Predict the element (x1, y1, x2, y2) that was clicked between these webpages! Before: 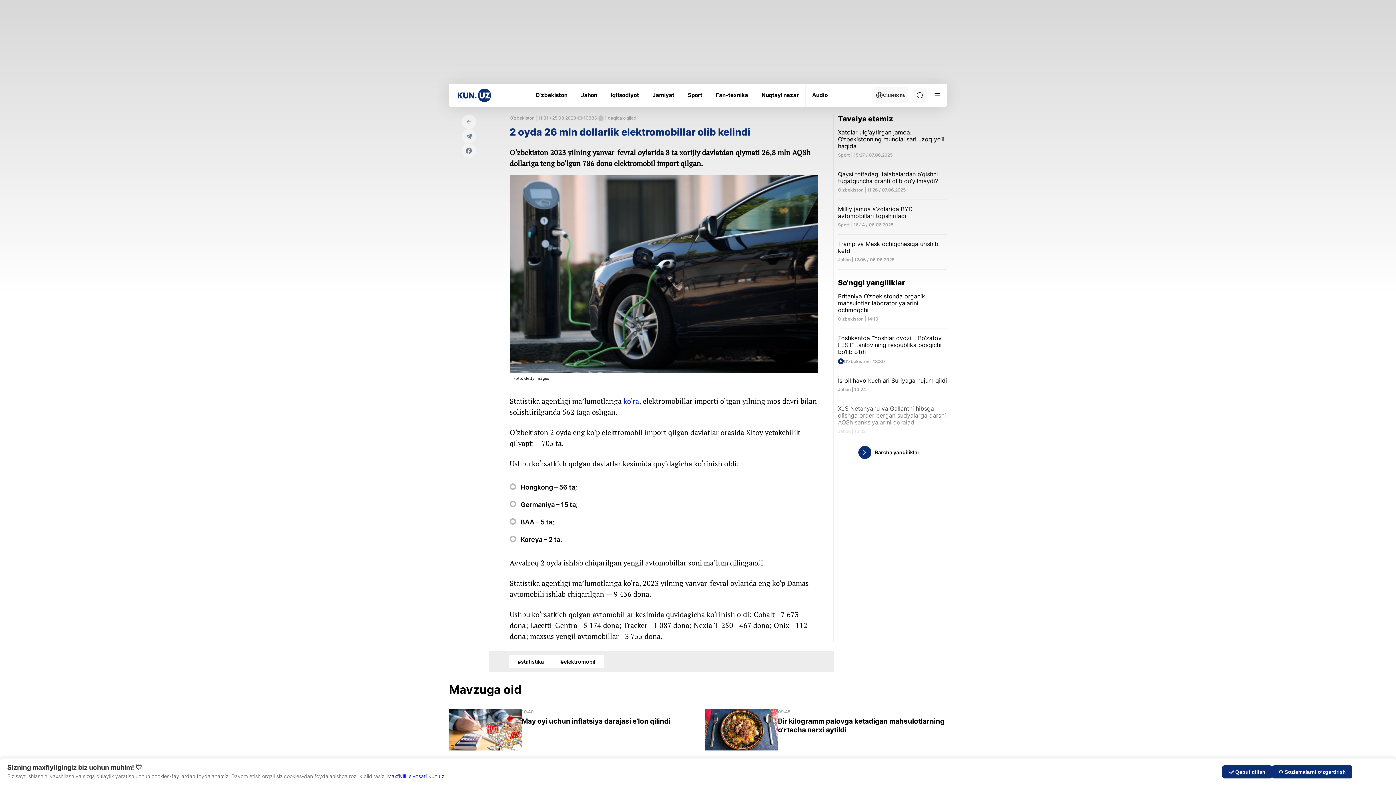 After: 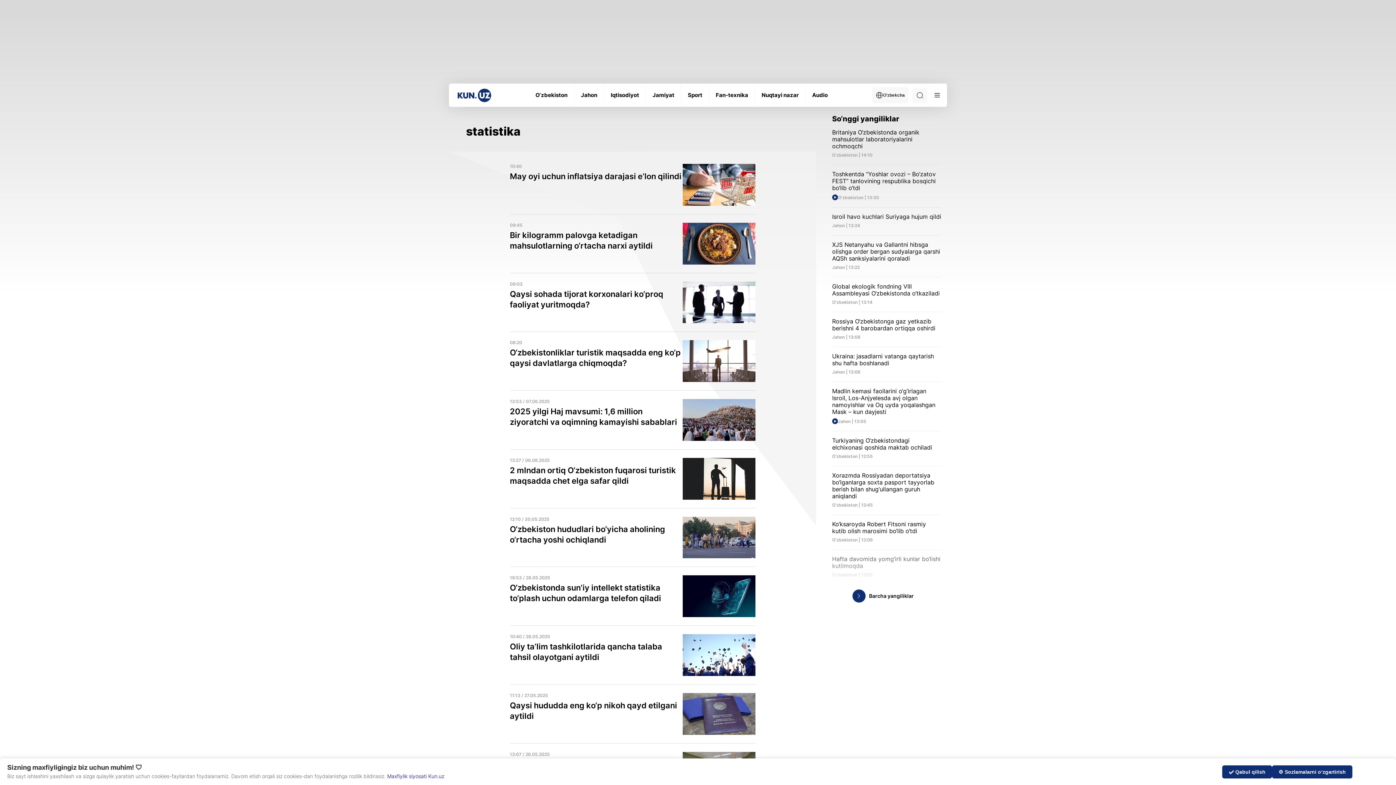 Action: bbox: (509, 655, 552, 668) label: #statistika